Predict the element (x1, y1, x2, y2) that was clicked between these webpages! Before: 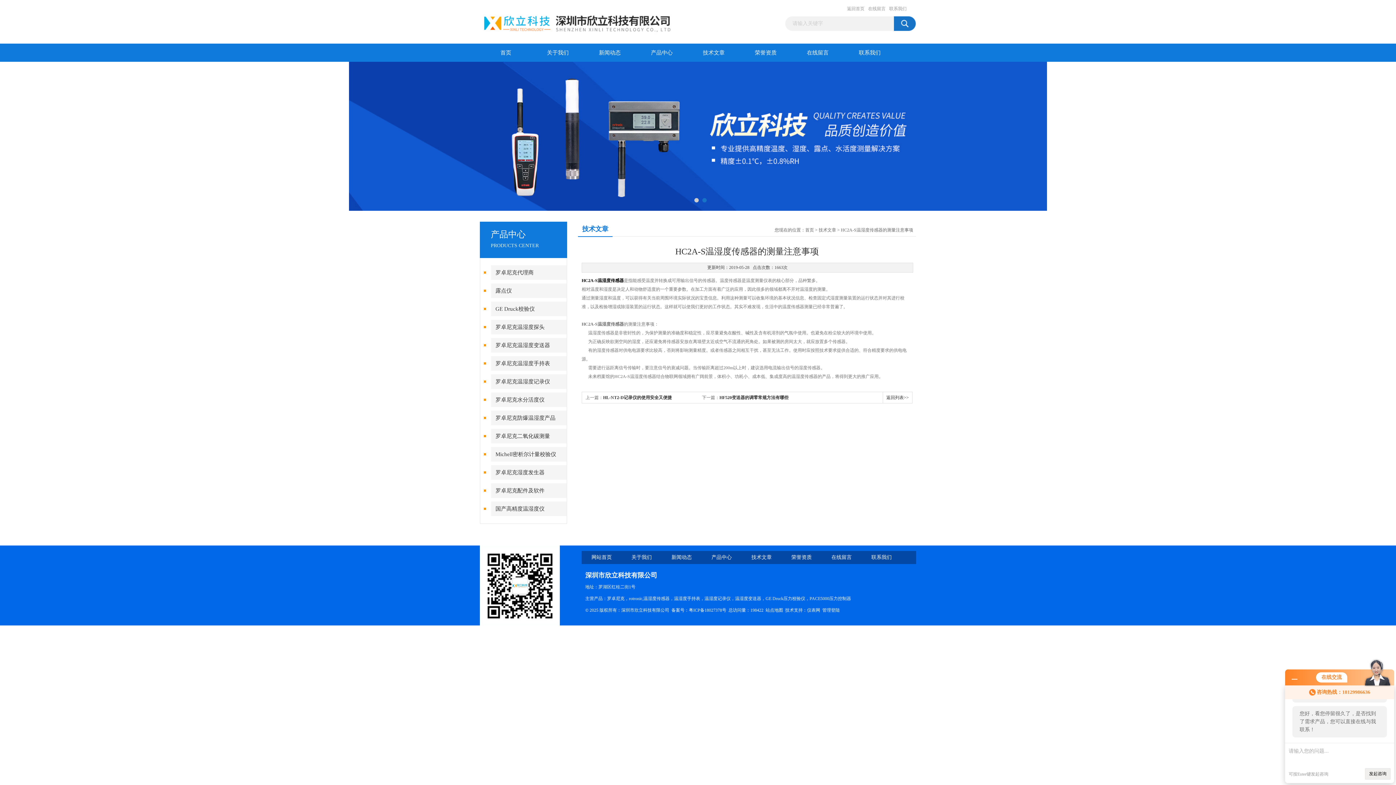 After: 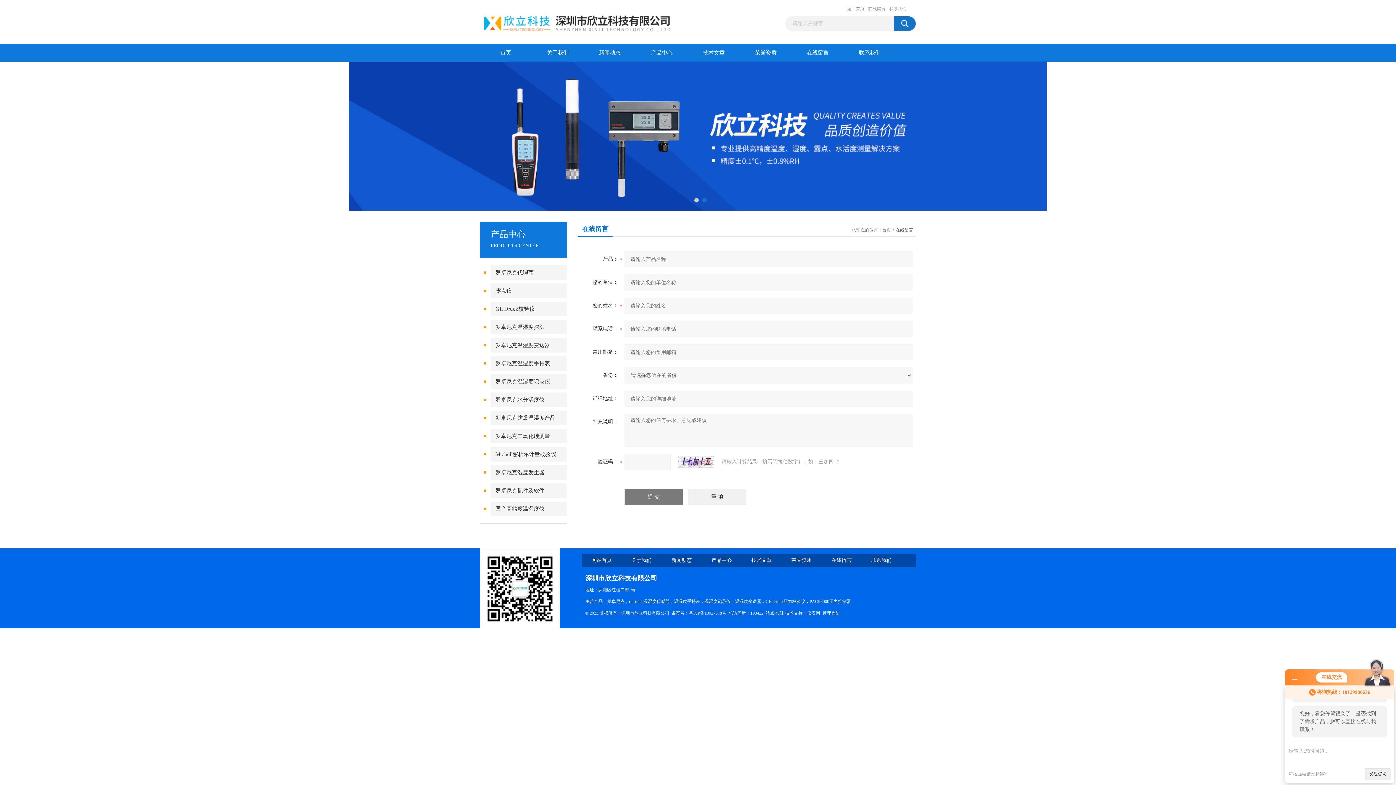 Action: bbox: (831, 554, 852, 560) label: 在线留言